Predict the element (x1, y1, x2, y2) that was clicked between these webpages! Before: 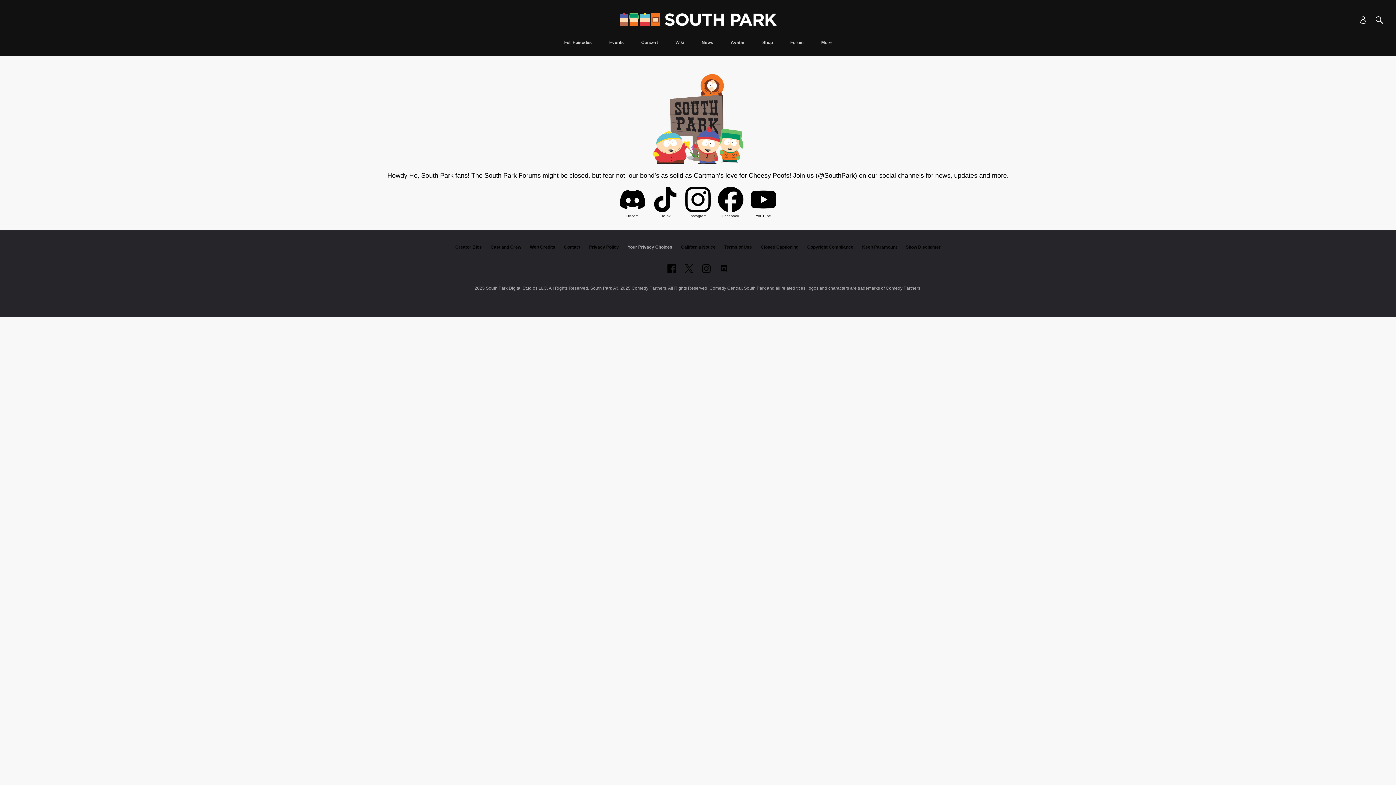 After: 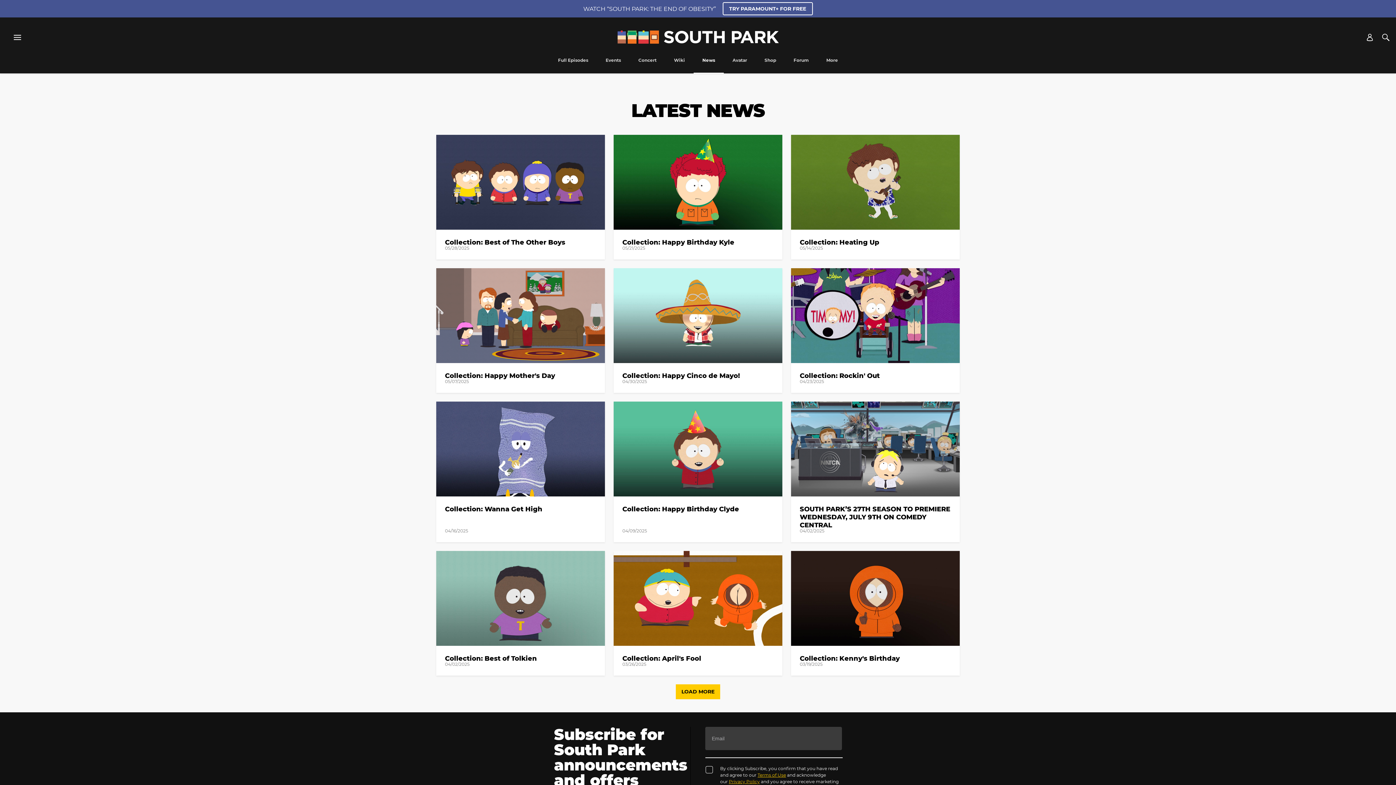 Action: bbox: (697, 40, 717, 56) label: News